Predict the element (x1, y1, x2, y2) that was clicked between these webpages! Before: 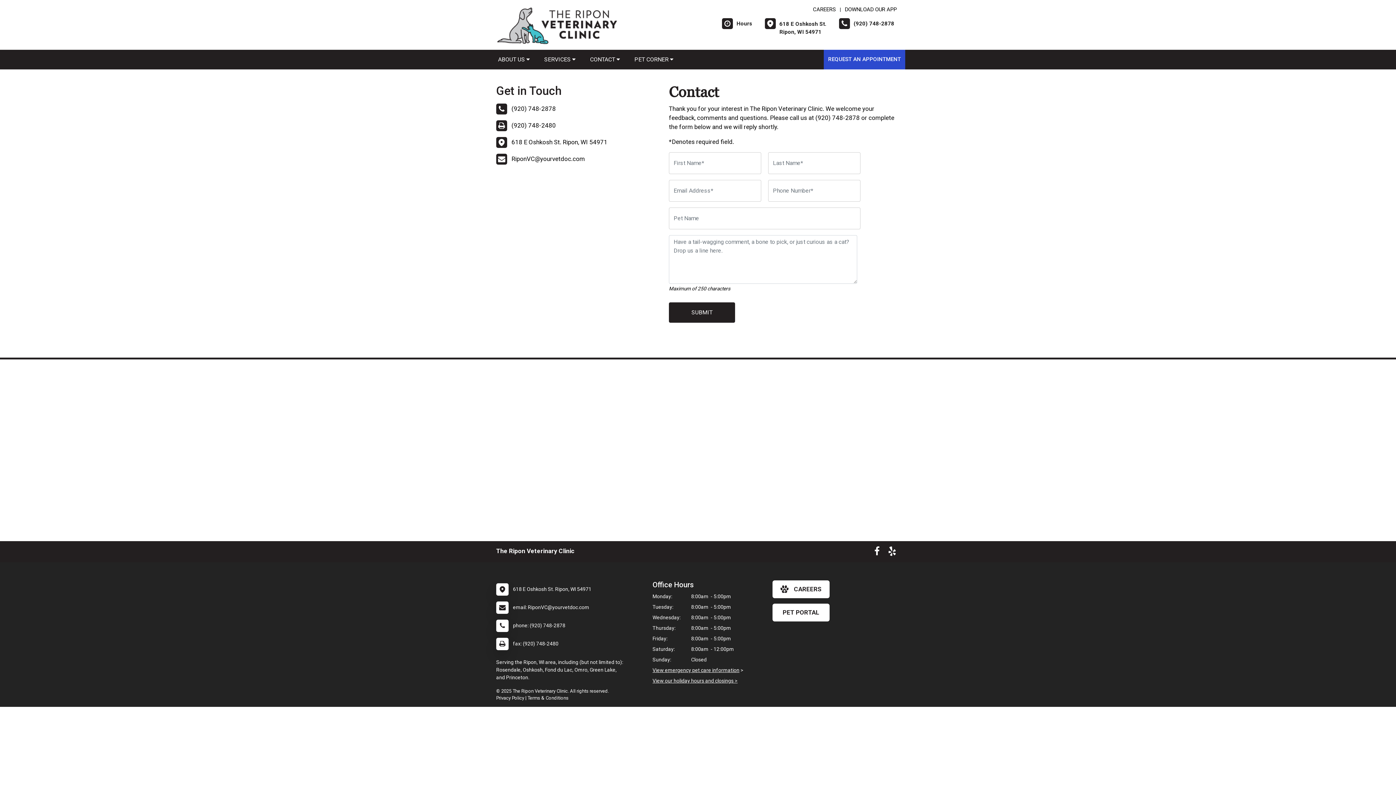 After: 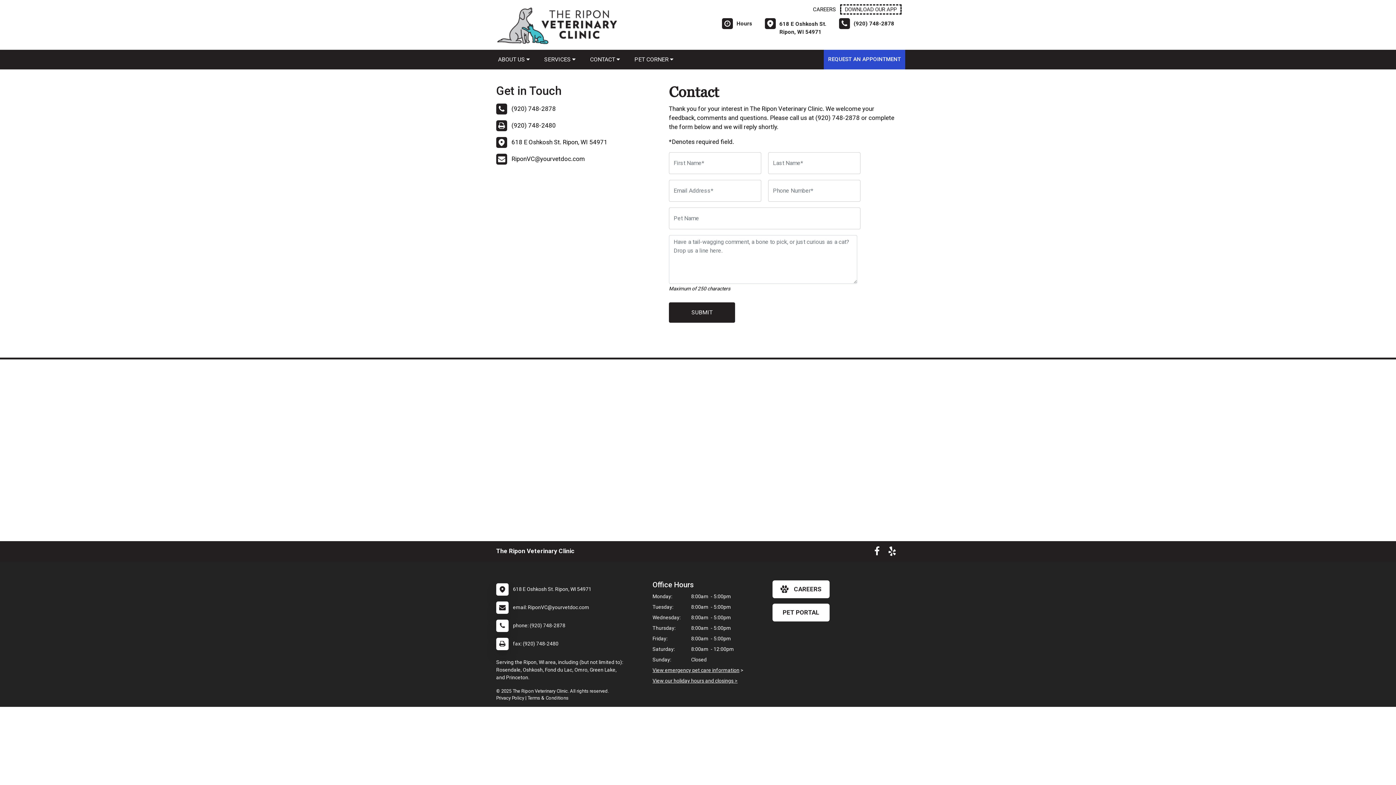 Action: bbox: (842, 6, 900, 12) label: New window to Download Our App